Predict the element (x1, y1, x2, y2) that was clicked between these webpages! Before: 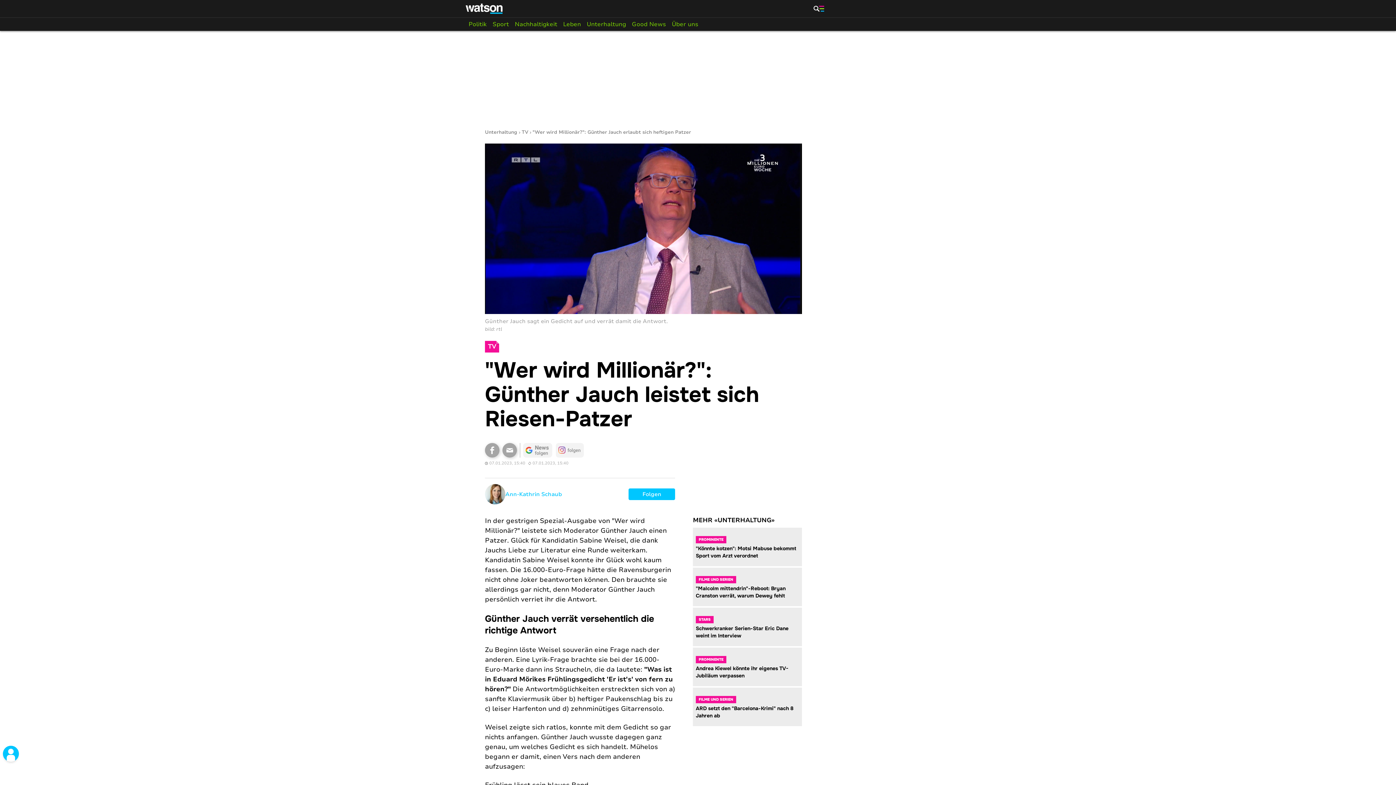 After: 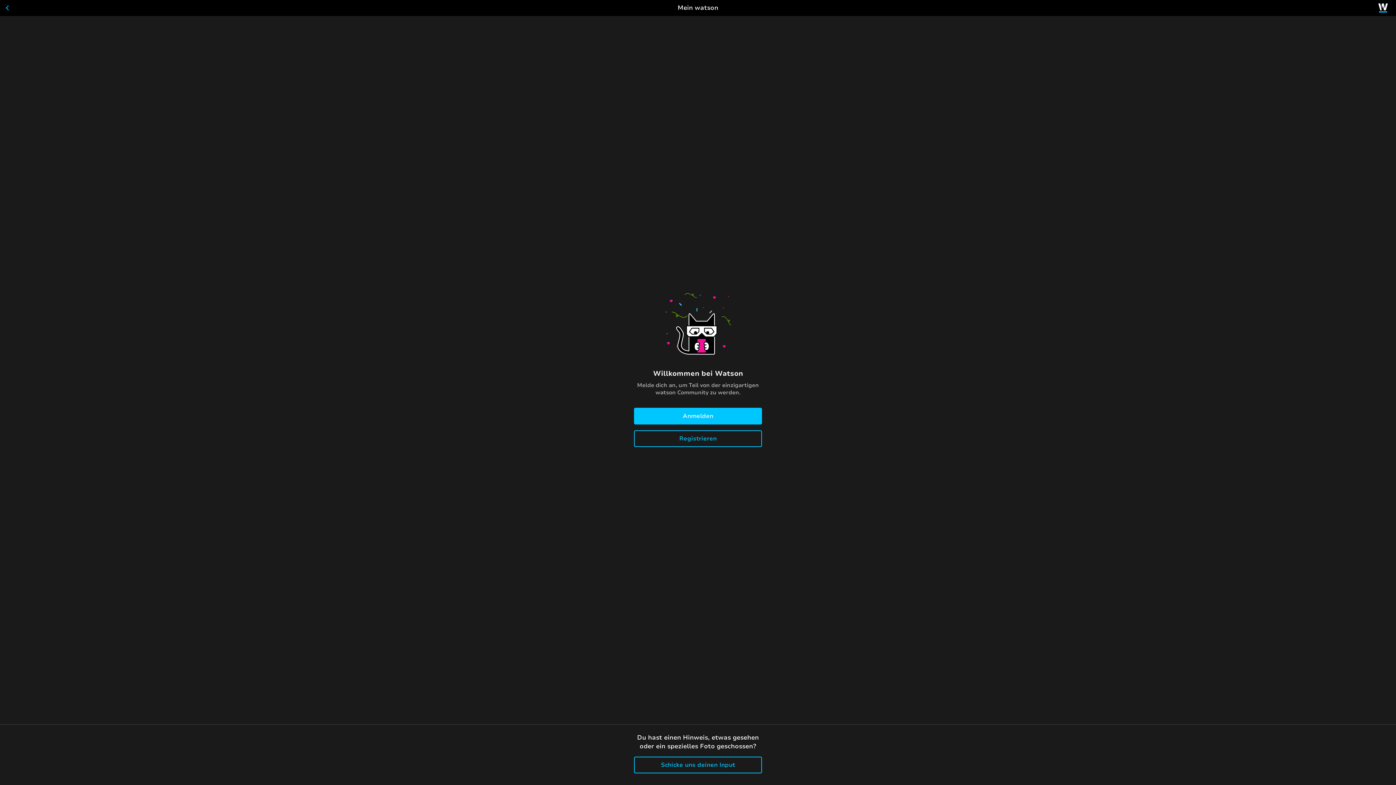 Action: bbox: (628, 488, 675, 500) label: Folgen